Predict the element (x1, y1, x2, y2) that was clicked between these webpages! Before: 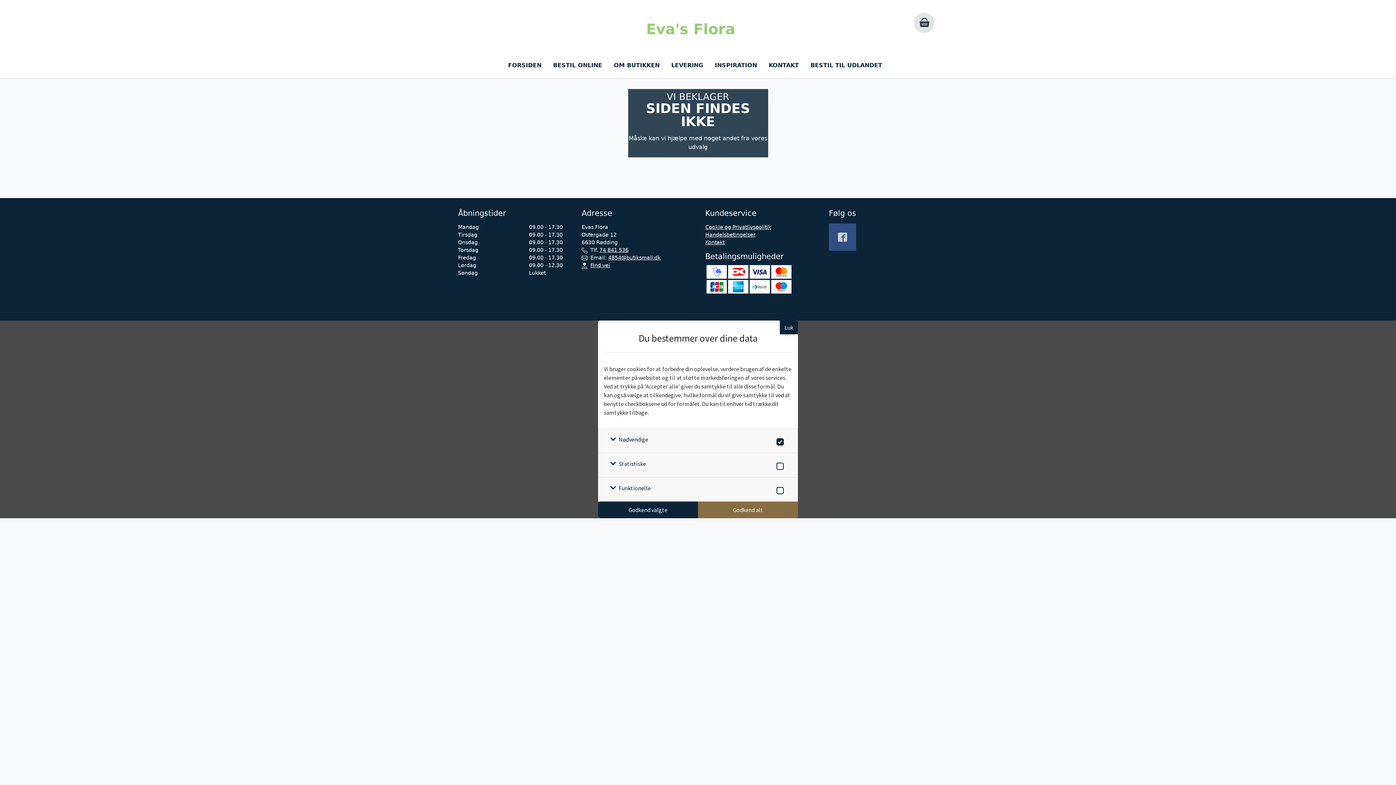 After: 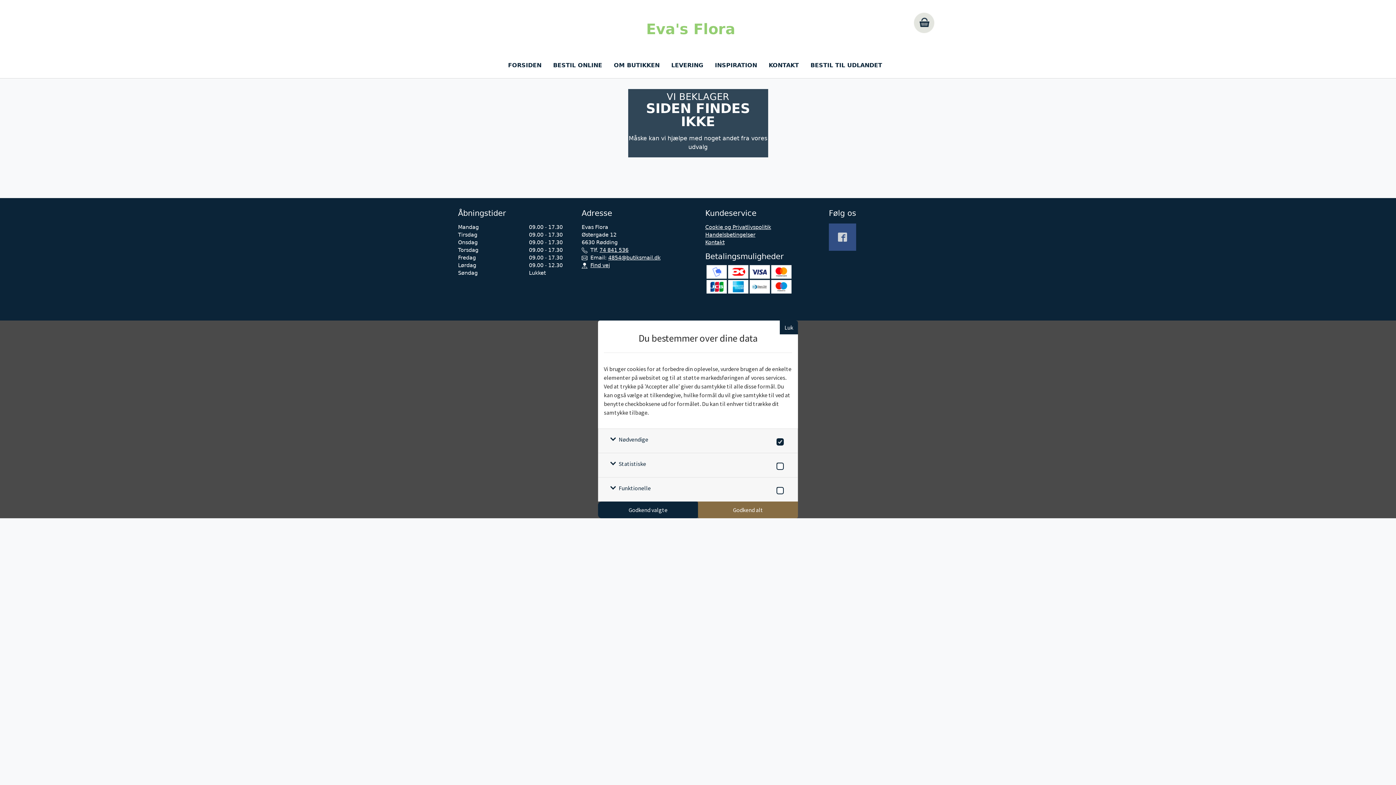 Action: bbox: (608, 254, 660, 260) label: 4854@butiksmail.dk